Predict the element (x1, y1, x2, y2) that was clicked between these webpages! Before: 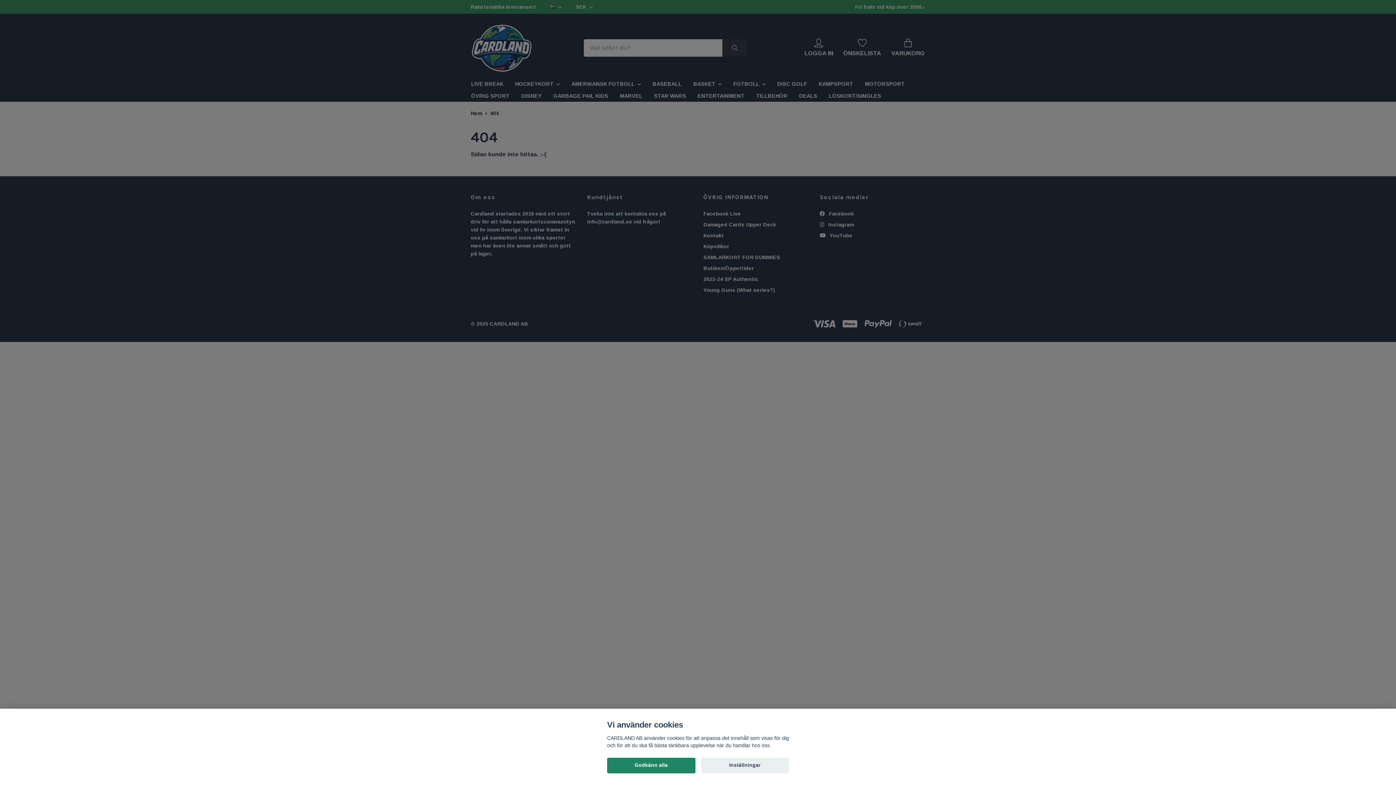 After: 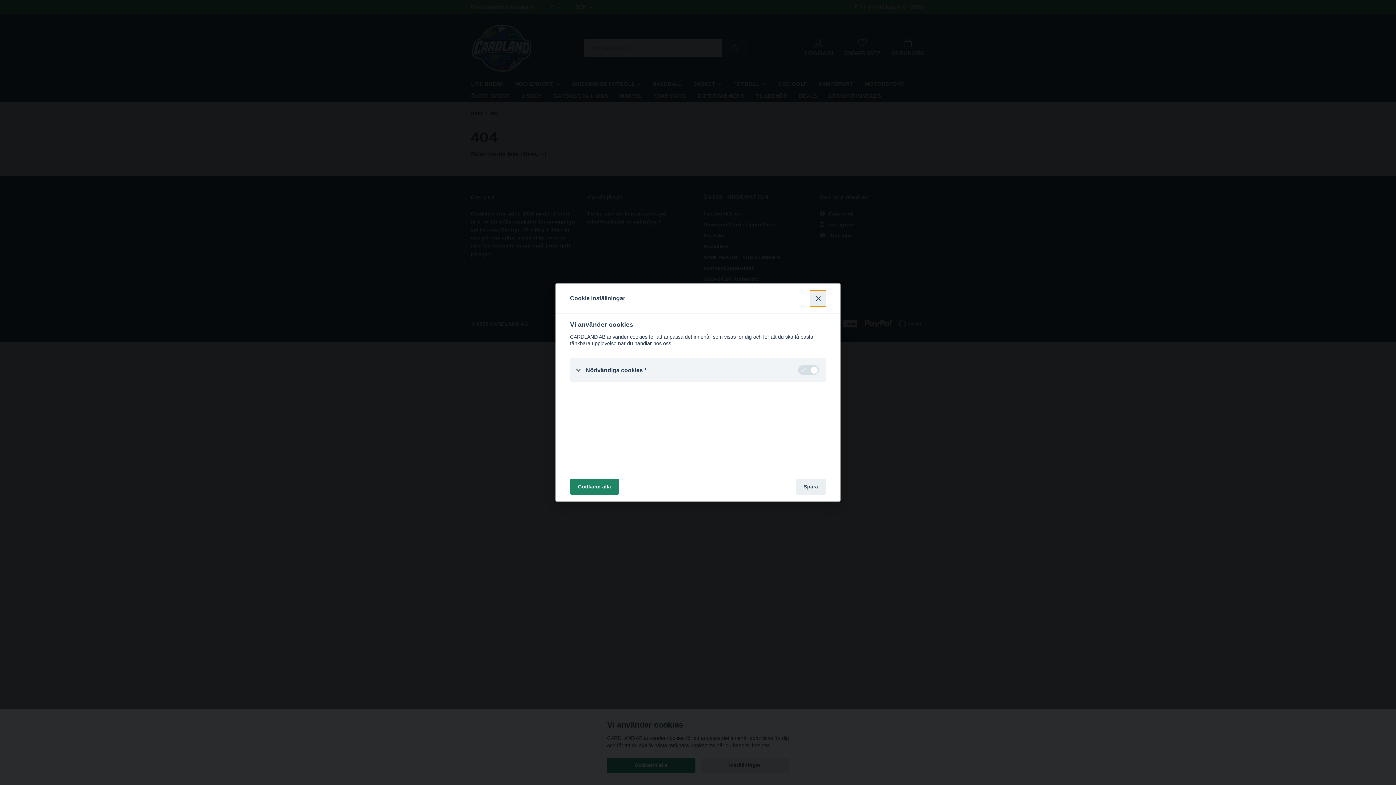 Action: bbox: (700, 758, 789, 773) label: Inställningar